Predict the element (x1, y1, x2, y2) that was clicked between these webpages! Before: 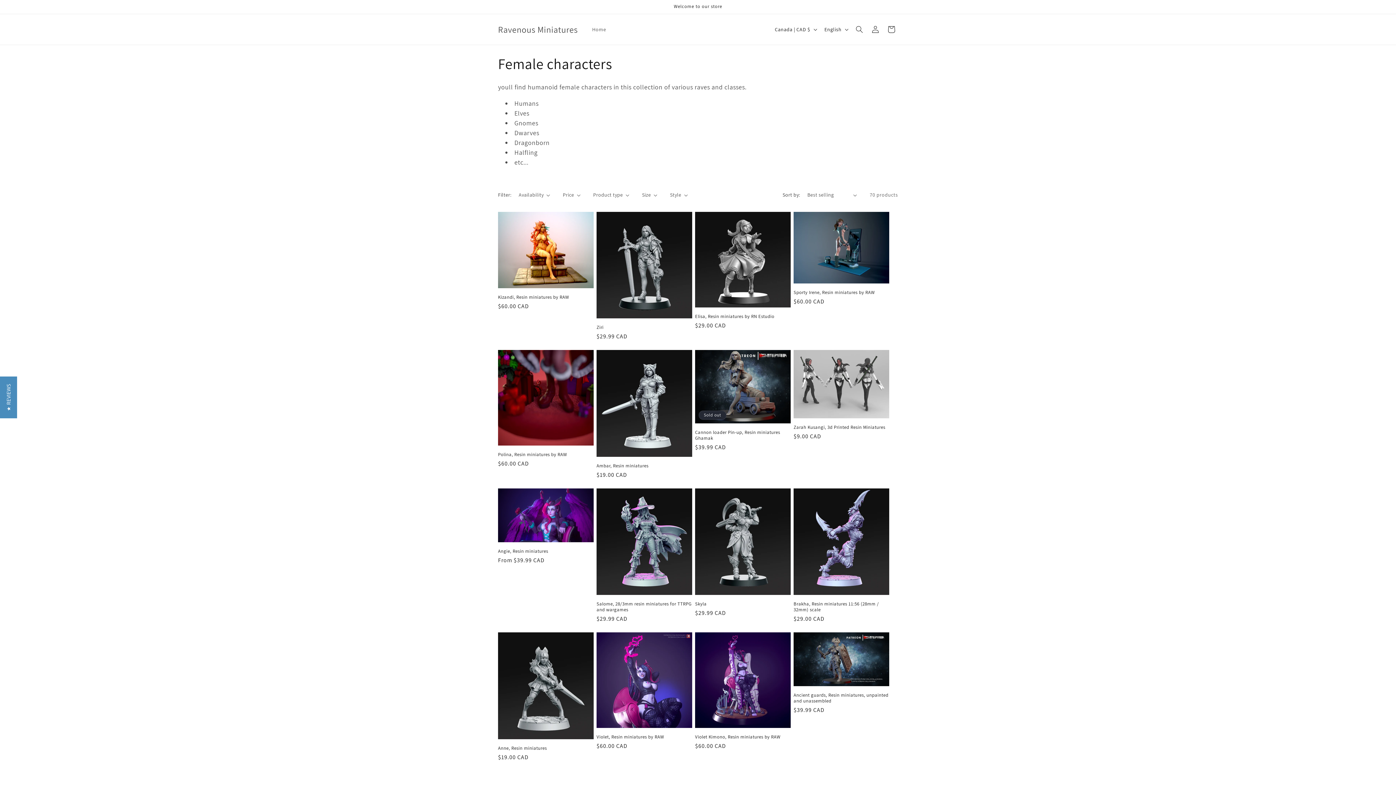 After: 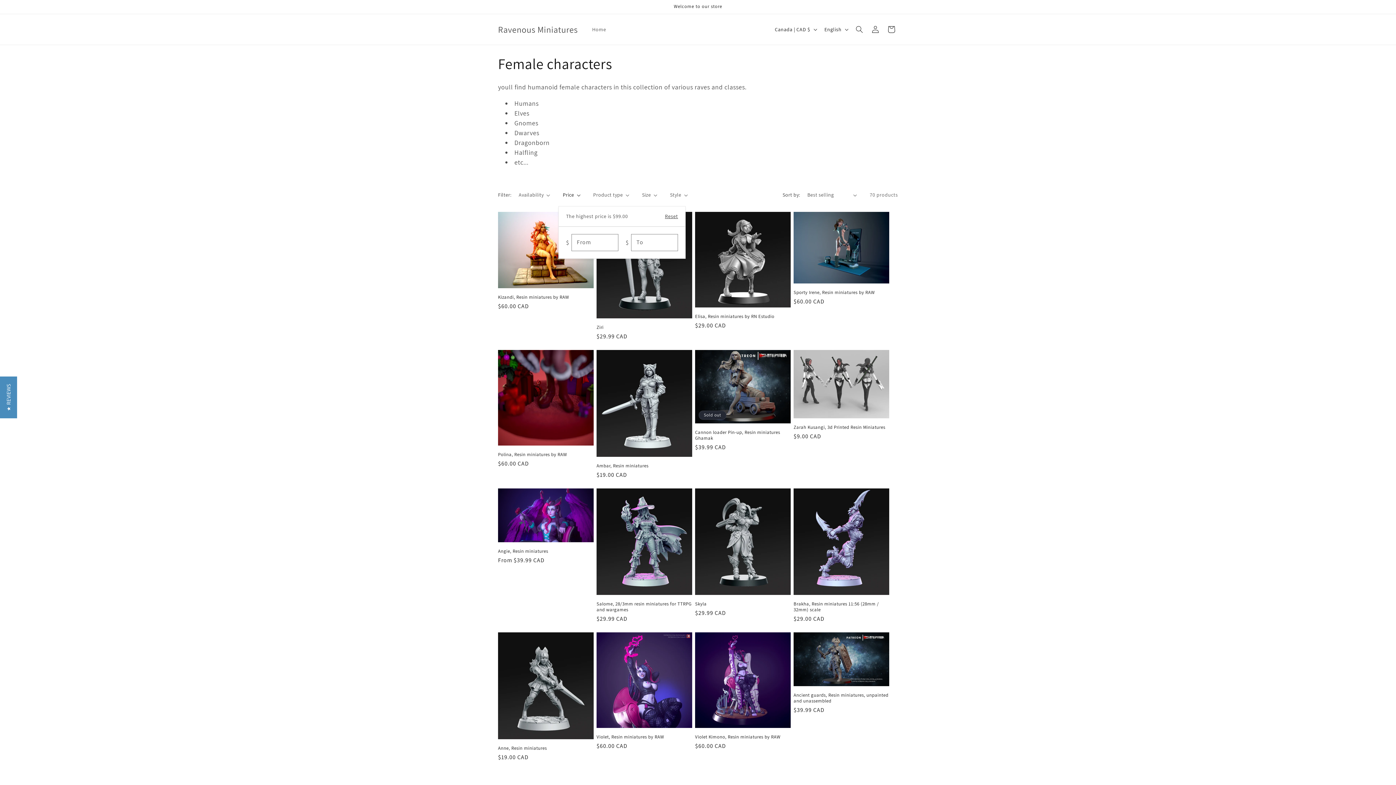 Action: label: Price bbox: (562, 191, 580, 198)